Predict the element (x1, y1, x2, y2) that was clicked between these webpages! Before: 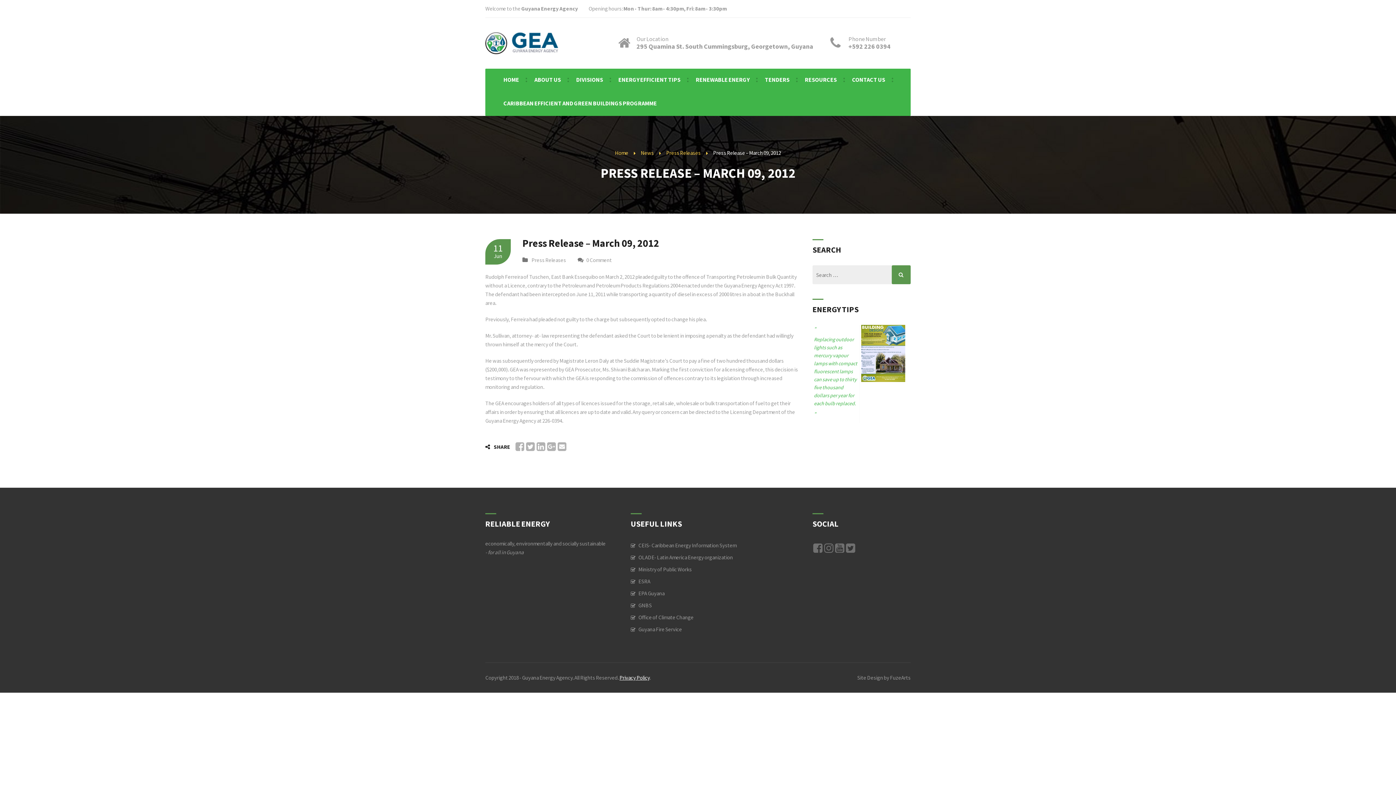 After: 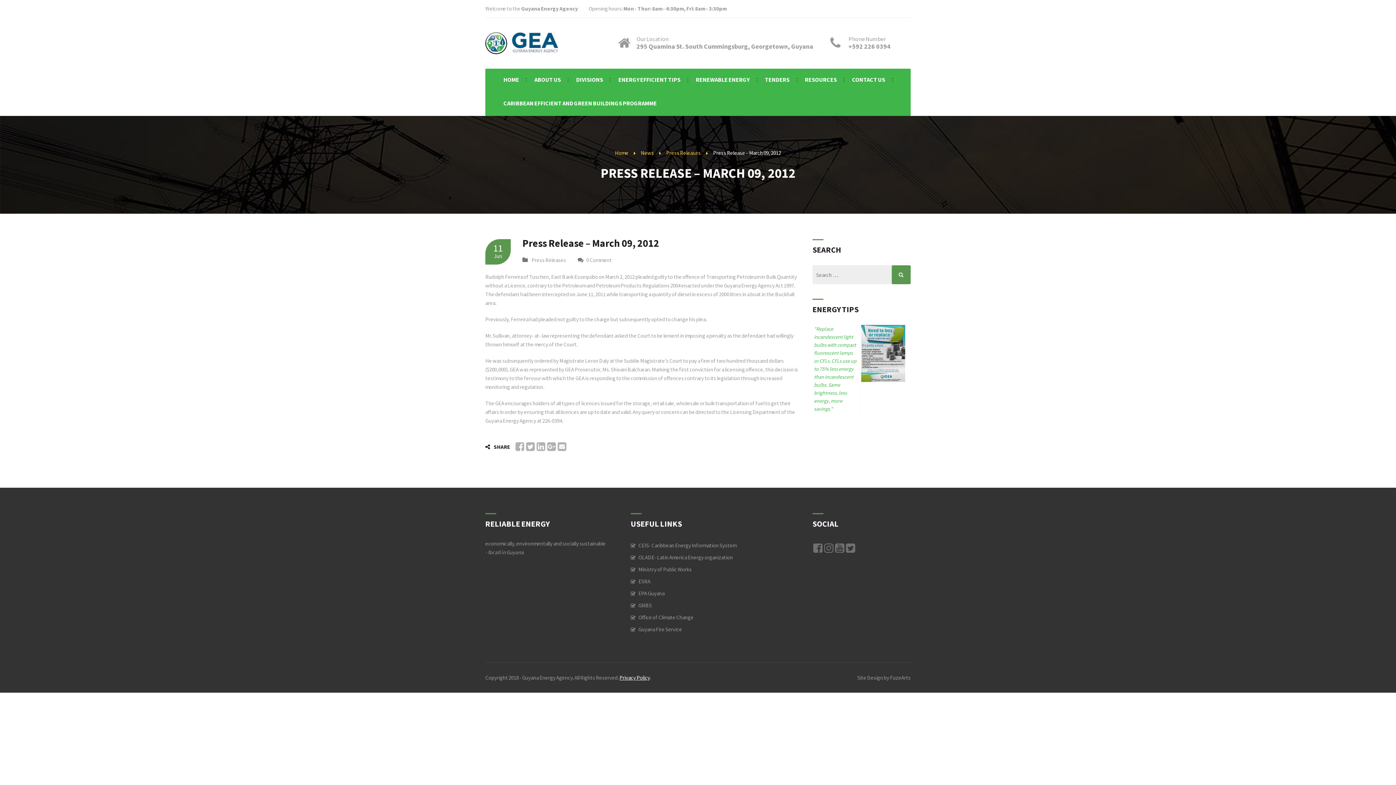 Action: label: Our Location
295 Quamina St. South Cummingsburg, Georgetown, Guyana bbox: (636, 35, 813, 50)